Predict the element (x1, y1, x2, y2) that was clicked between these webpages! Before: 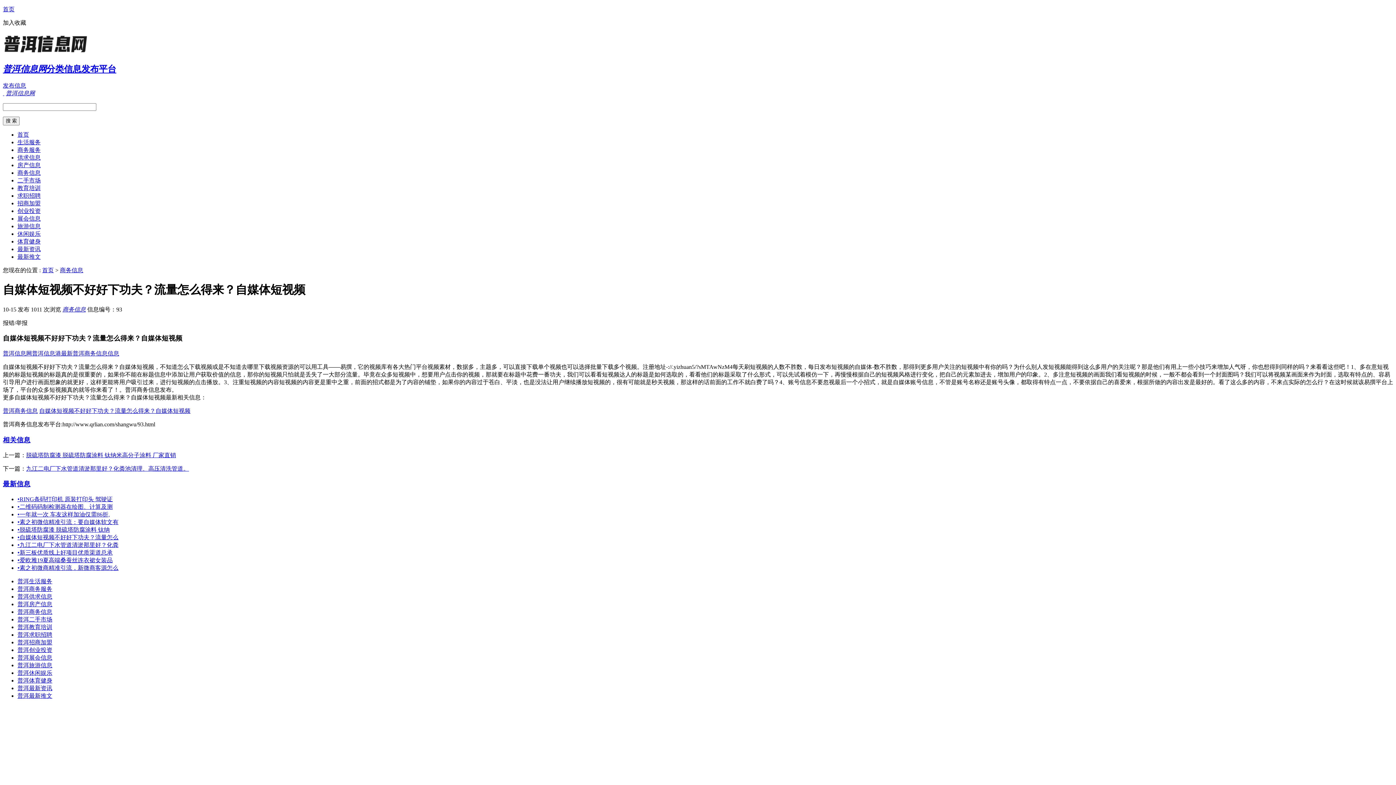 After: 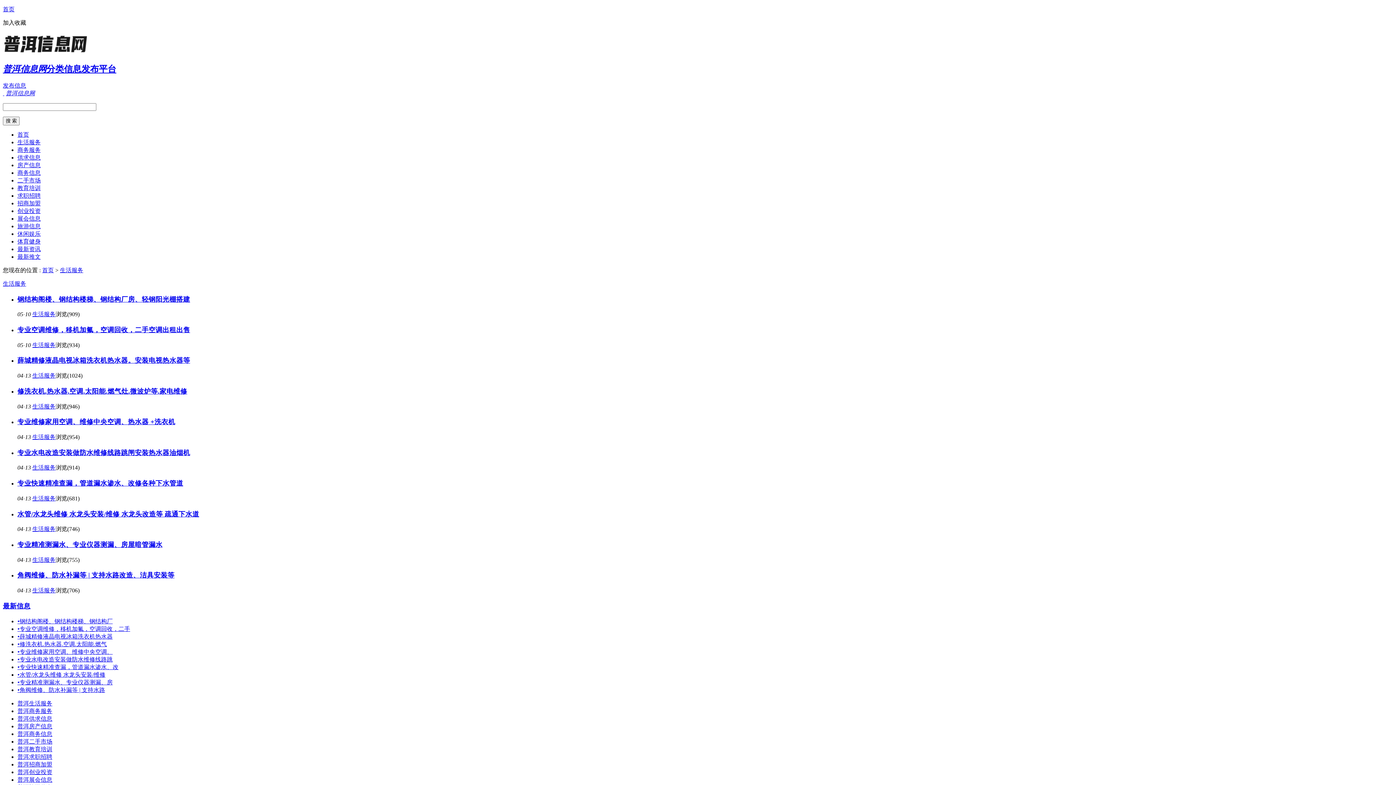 Action: label: 普洱生活服务 bbox: (17, 578, 52, 584)